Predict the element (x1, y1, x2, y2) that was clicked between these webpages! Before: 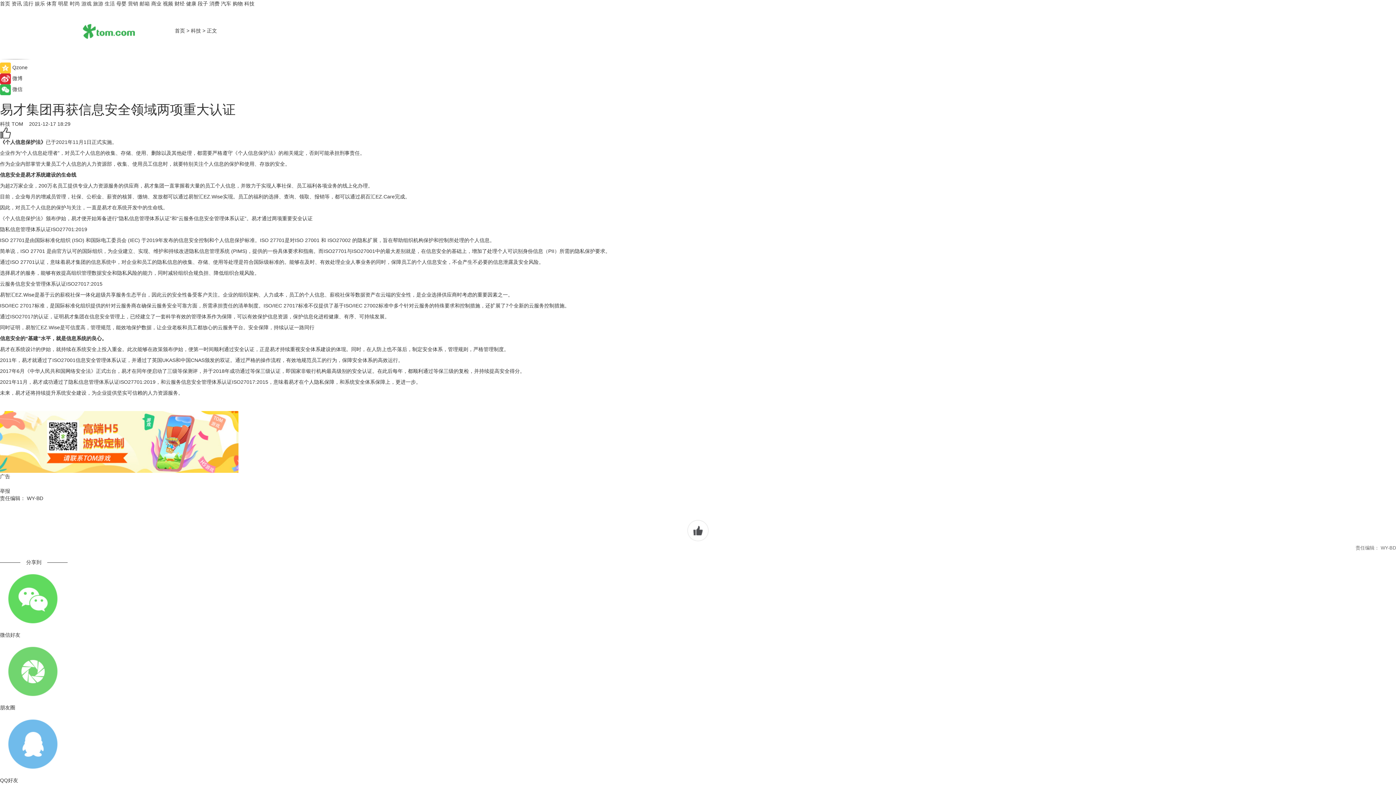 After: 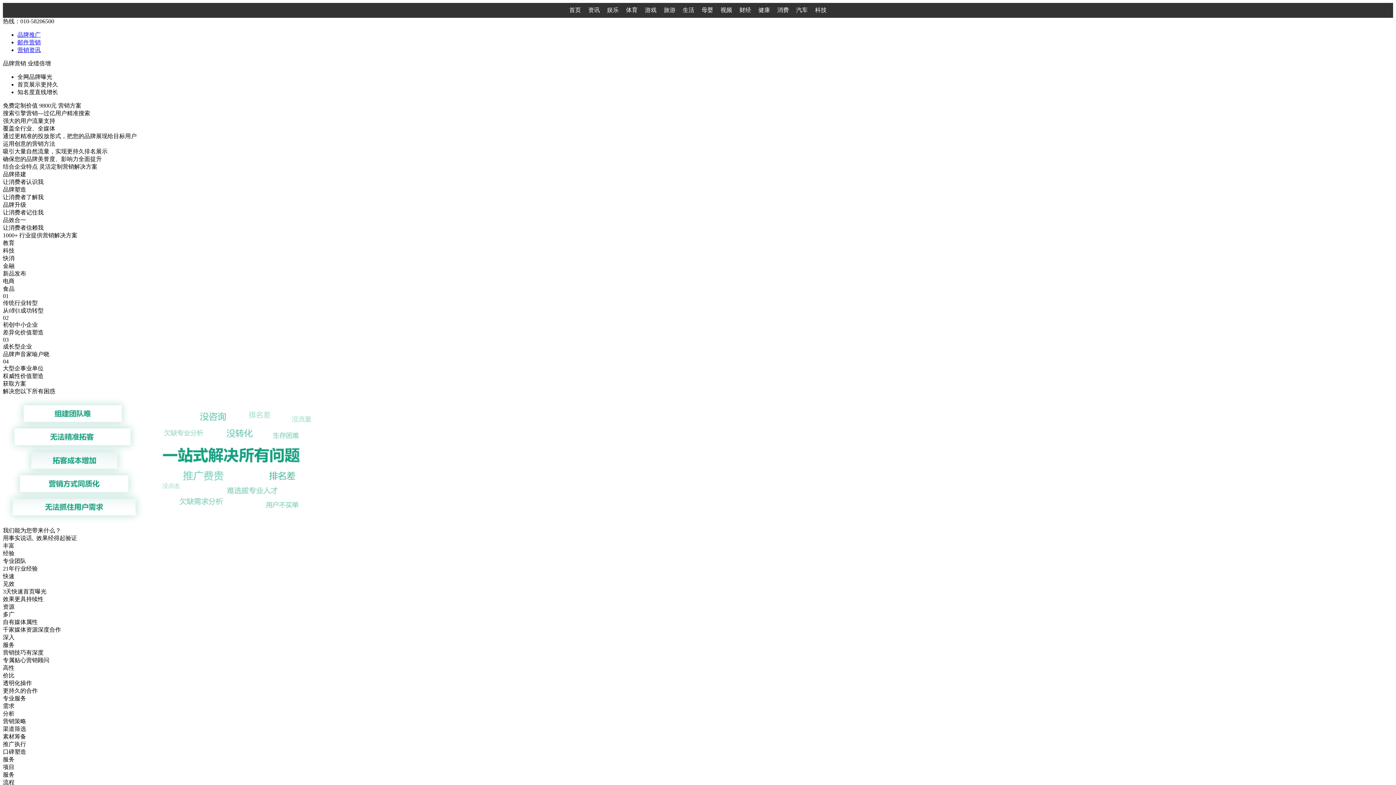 Action: label: 营销 bbox: (128, 0, 138, 6)